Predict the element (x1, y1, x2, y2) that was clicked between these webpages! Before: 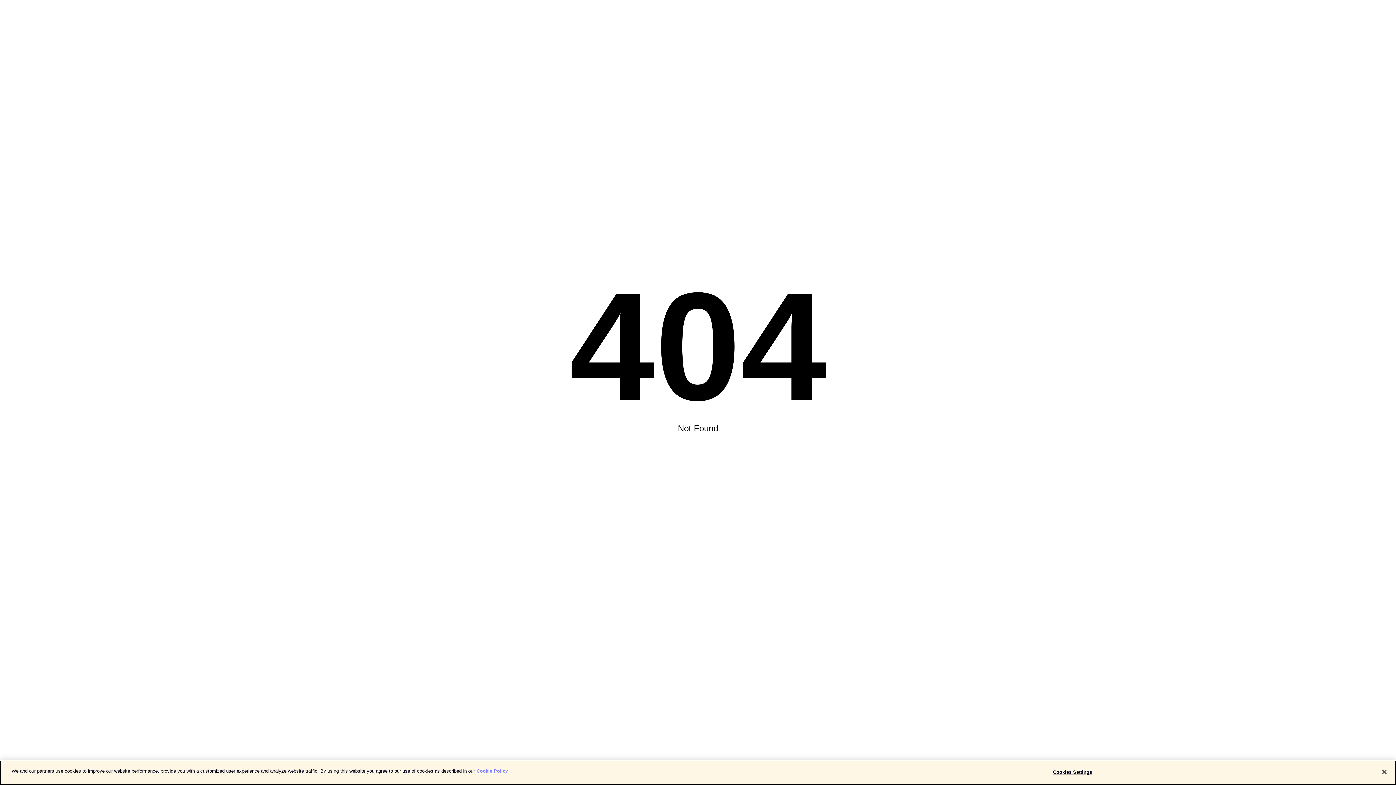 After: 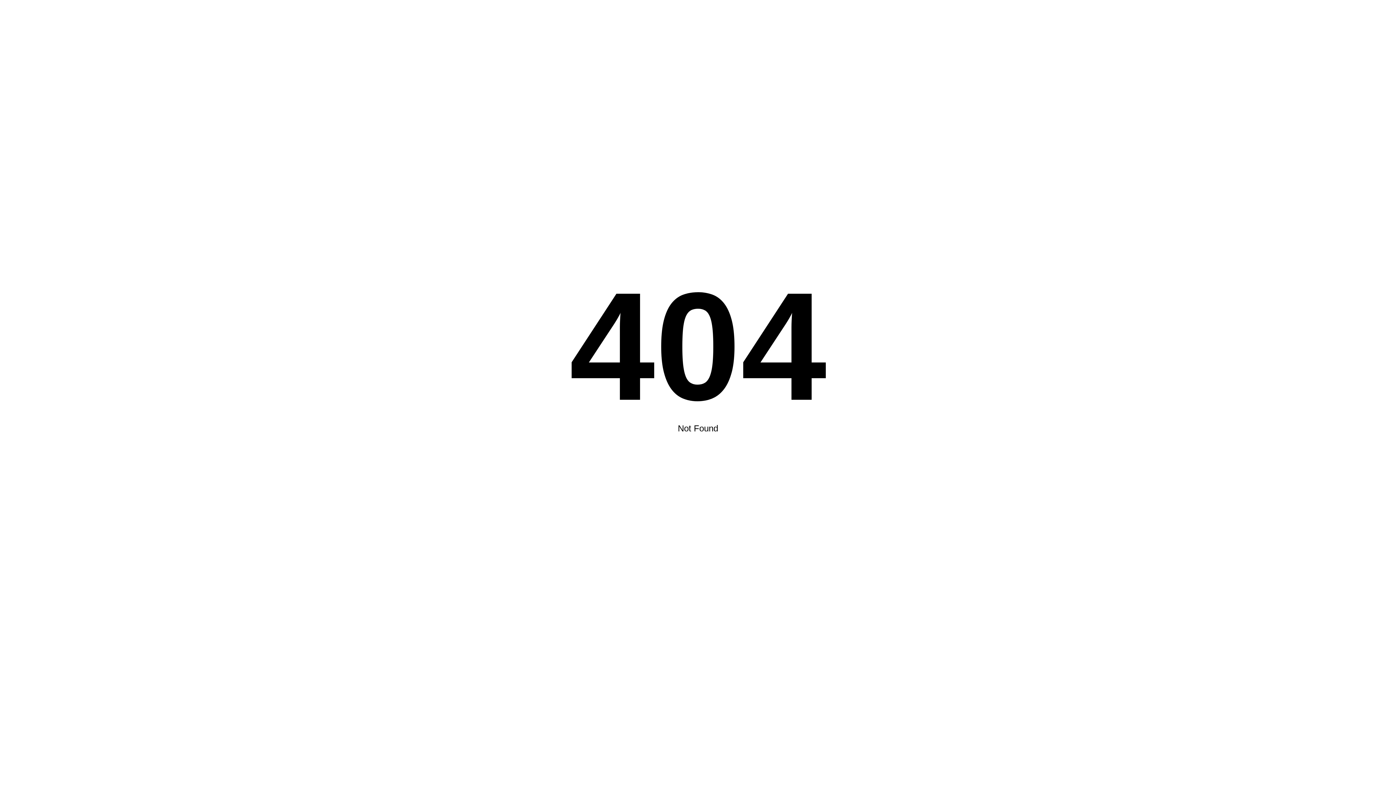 Action: bbox: (1376, 764, 1392, 780) label: Close